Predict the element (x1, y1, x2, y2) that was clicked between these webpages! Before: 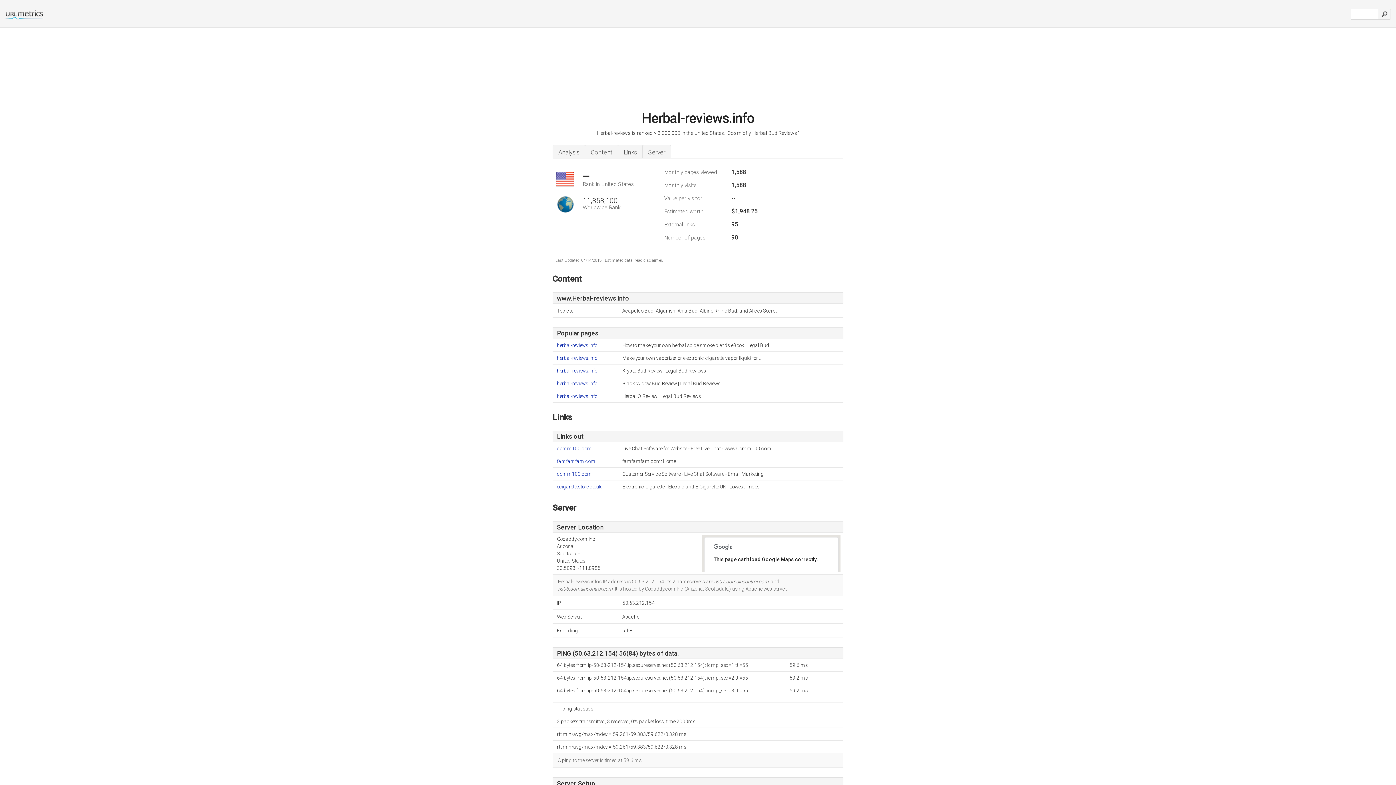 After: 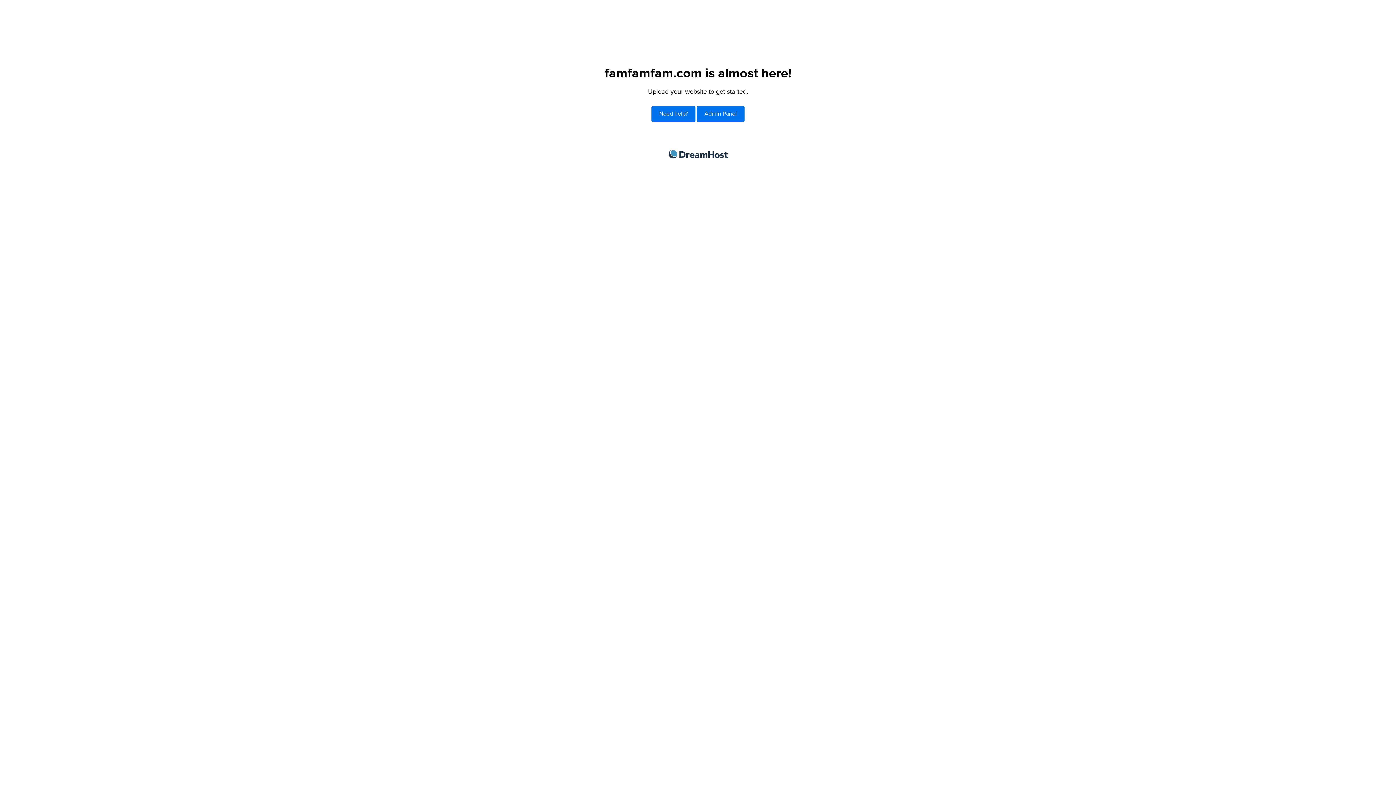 Action: label: famfamfam.com bbox: (557, 458, 622, 465)